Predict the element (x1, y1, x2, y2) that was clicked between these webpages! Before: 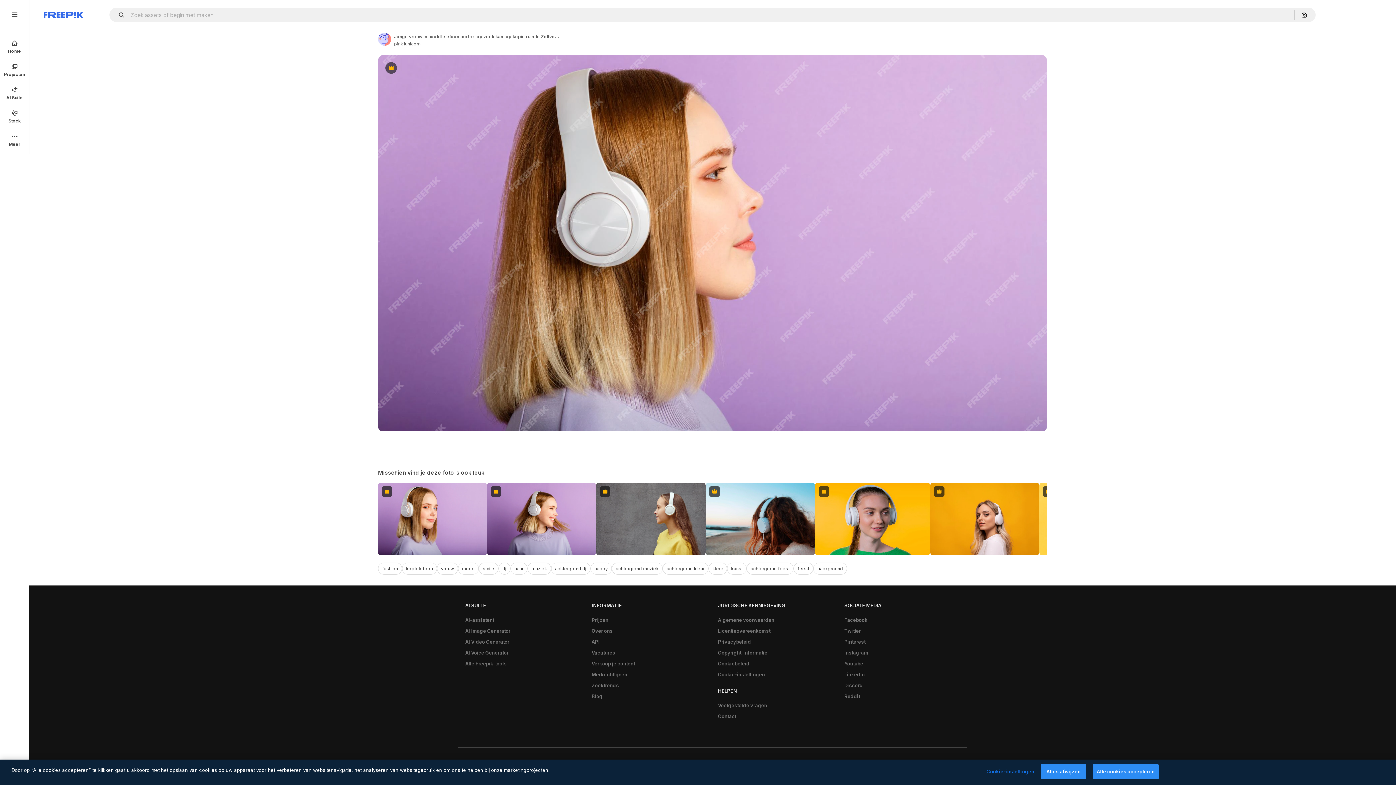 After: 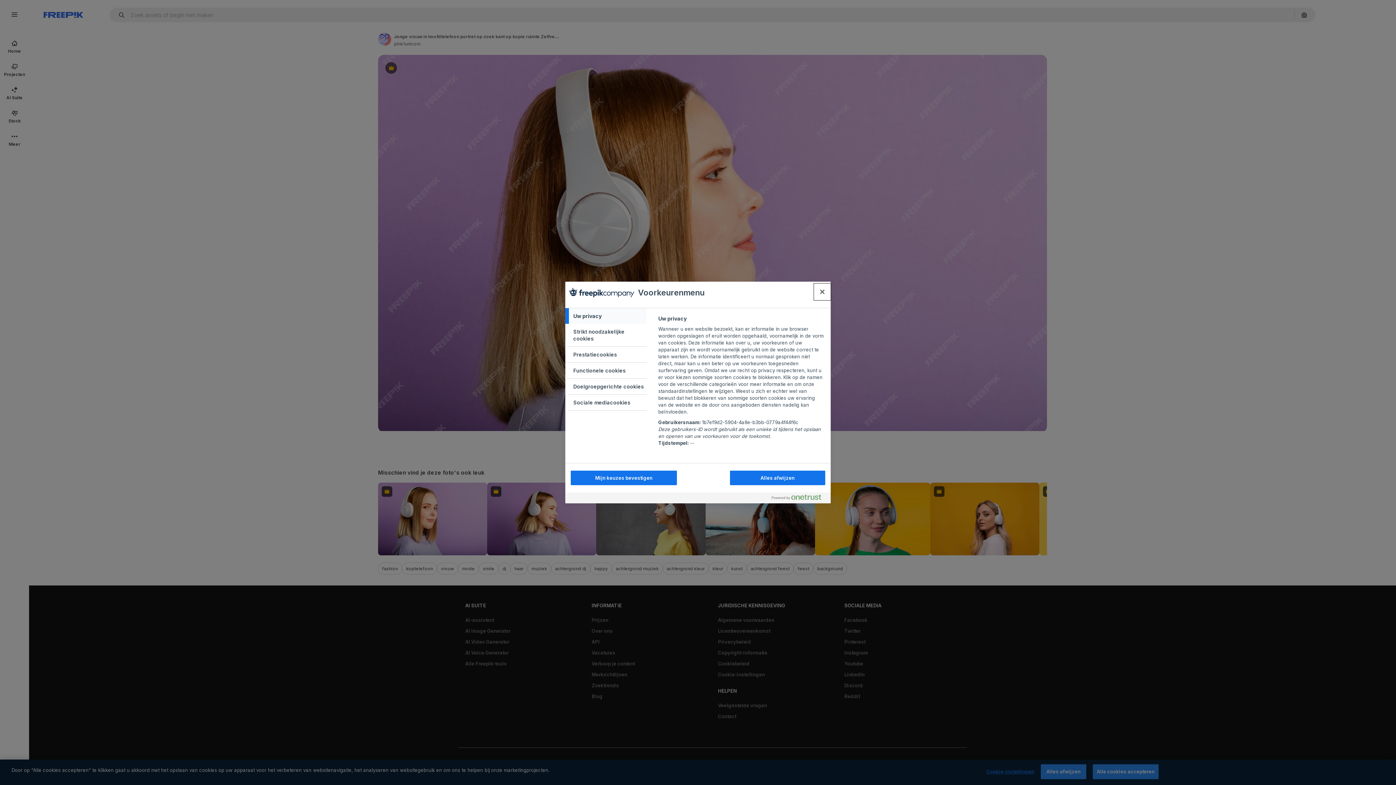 Action: bbox: (714, 669, 768, 680) label: Cookie-instellingen